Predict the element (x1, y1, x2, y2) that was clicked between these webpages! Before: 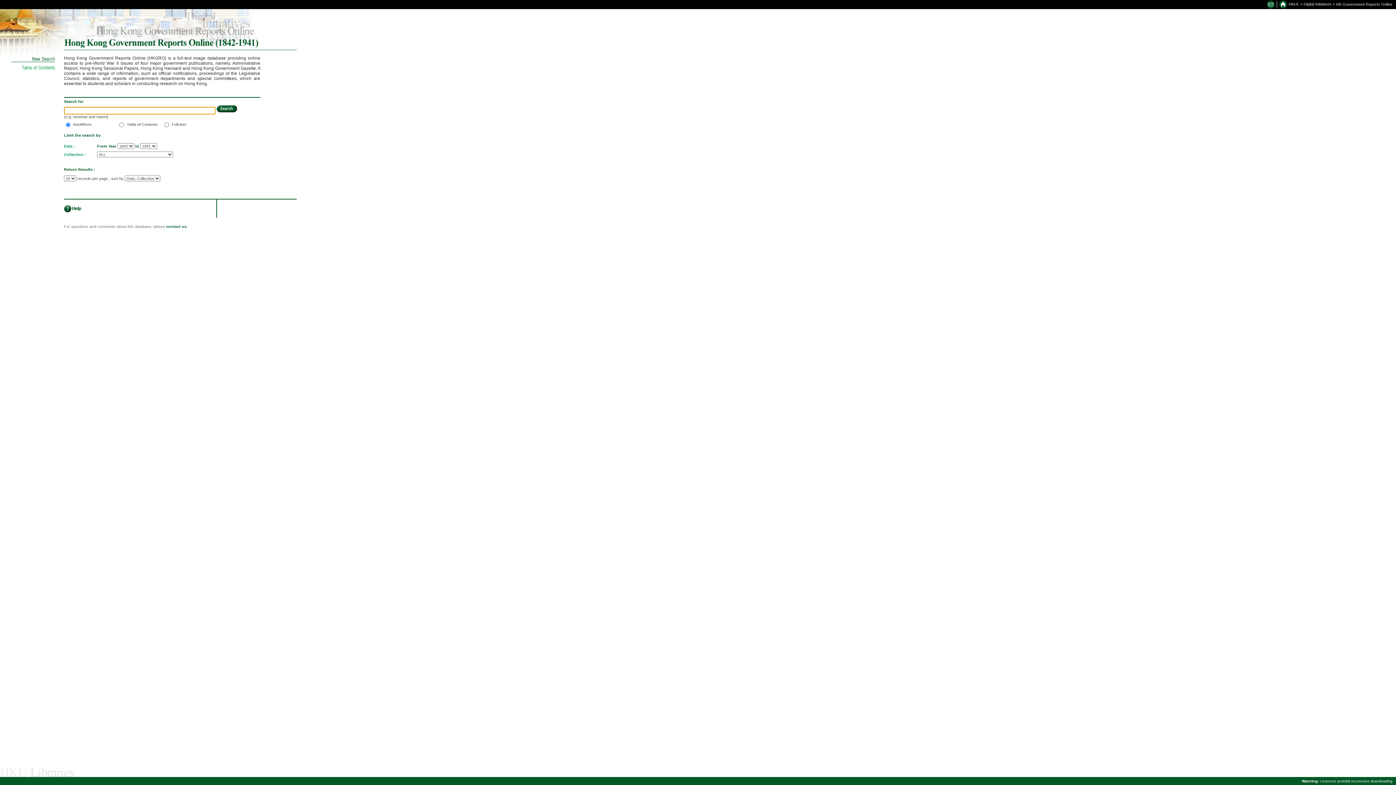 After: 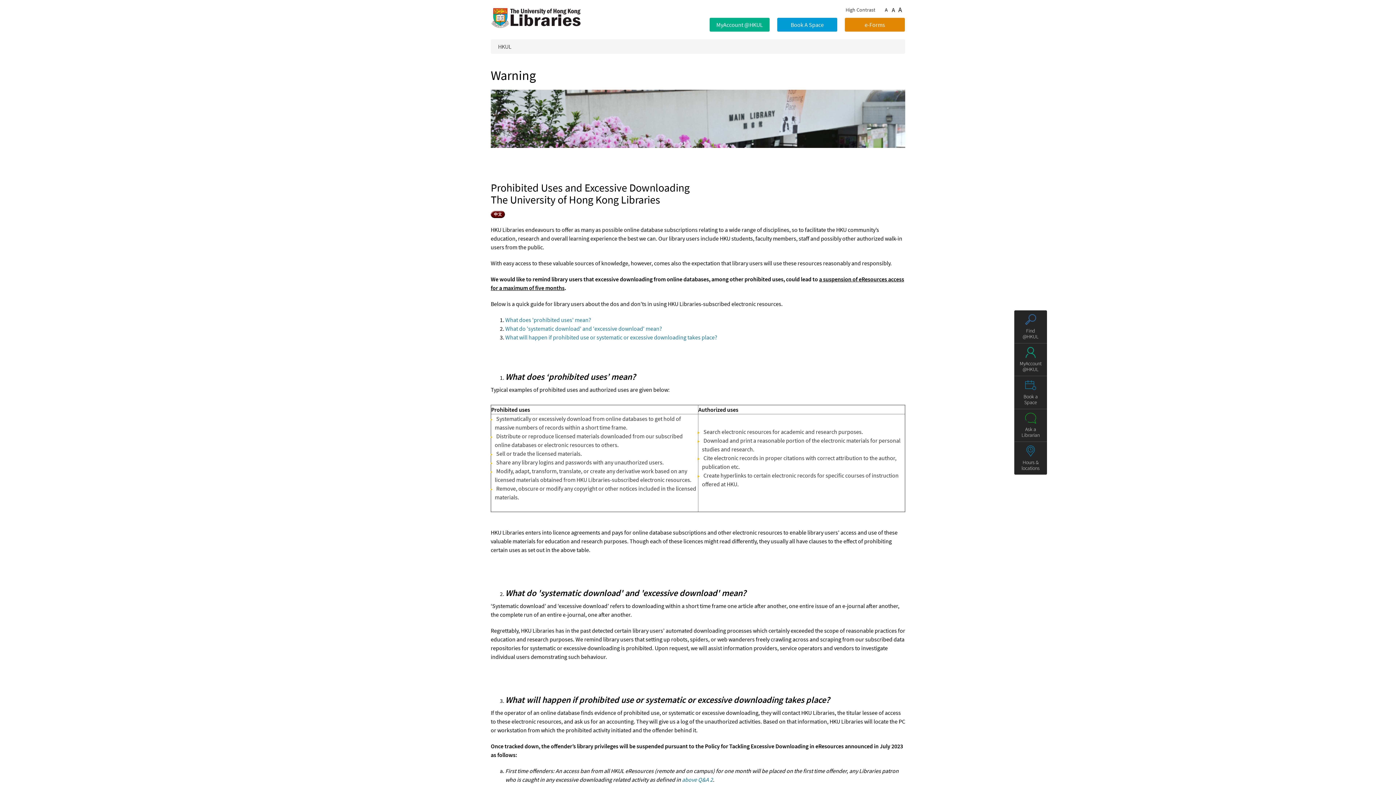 Action: bbox: (1302, 779, 1392, 783) label: Warning: Licences prohibit excessive downloading